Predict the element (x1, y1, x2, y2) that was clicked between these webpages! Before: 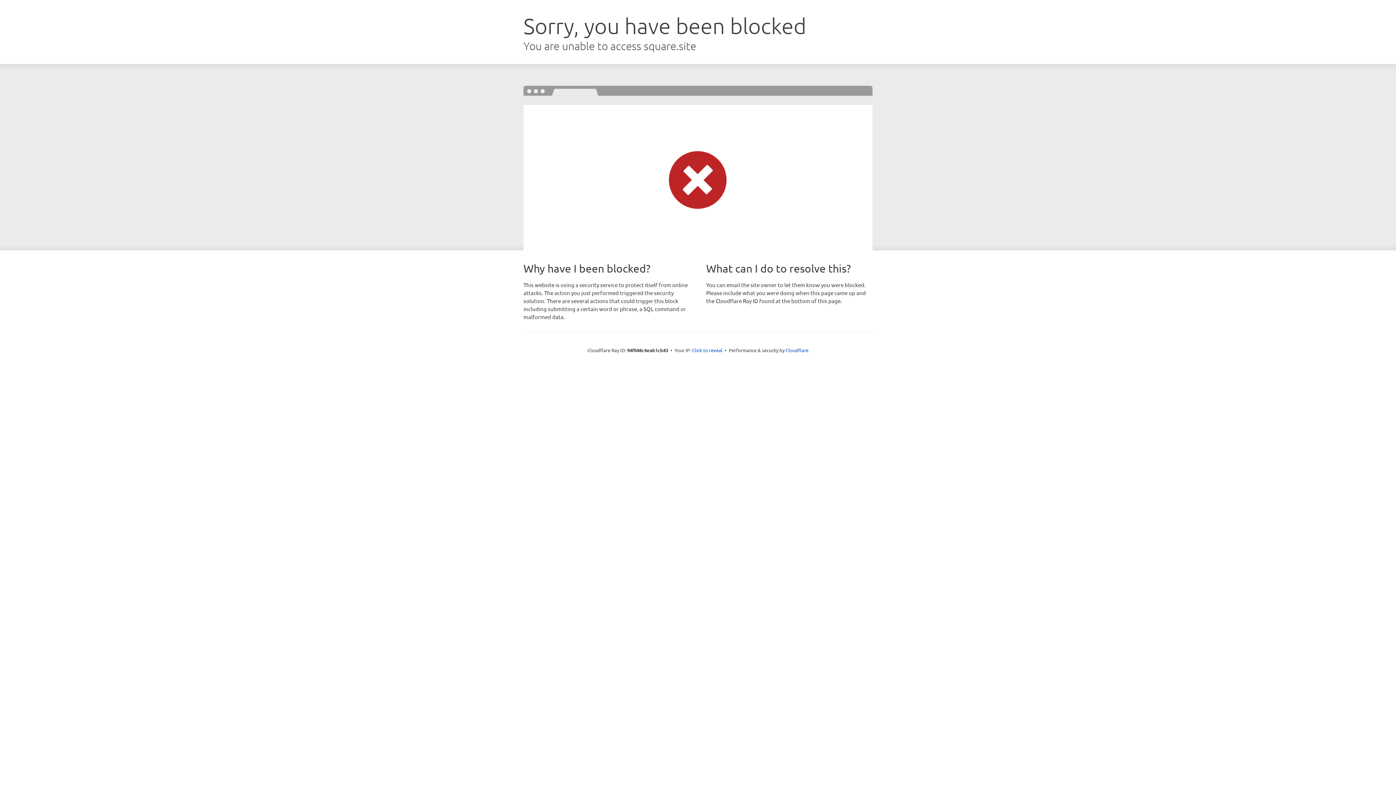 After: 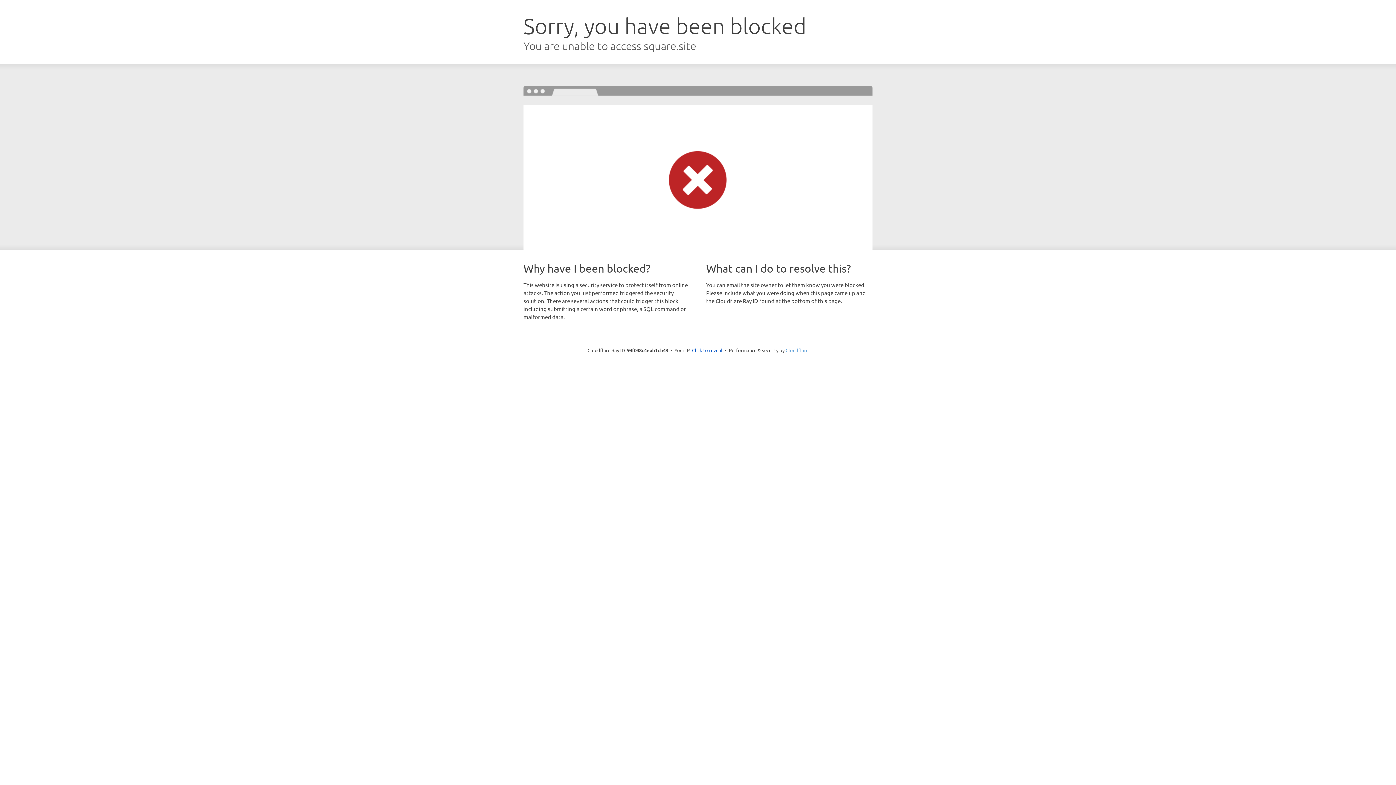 Action: bbox: (785, 347, 808, 353) label: Cloudflare